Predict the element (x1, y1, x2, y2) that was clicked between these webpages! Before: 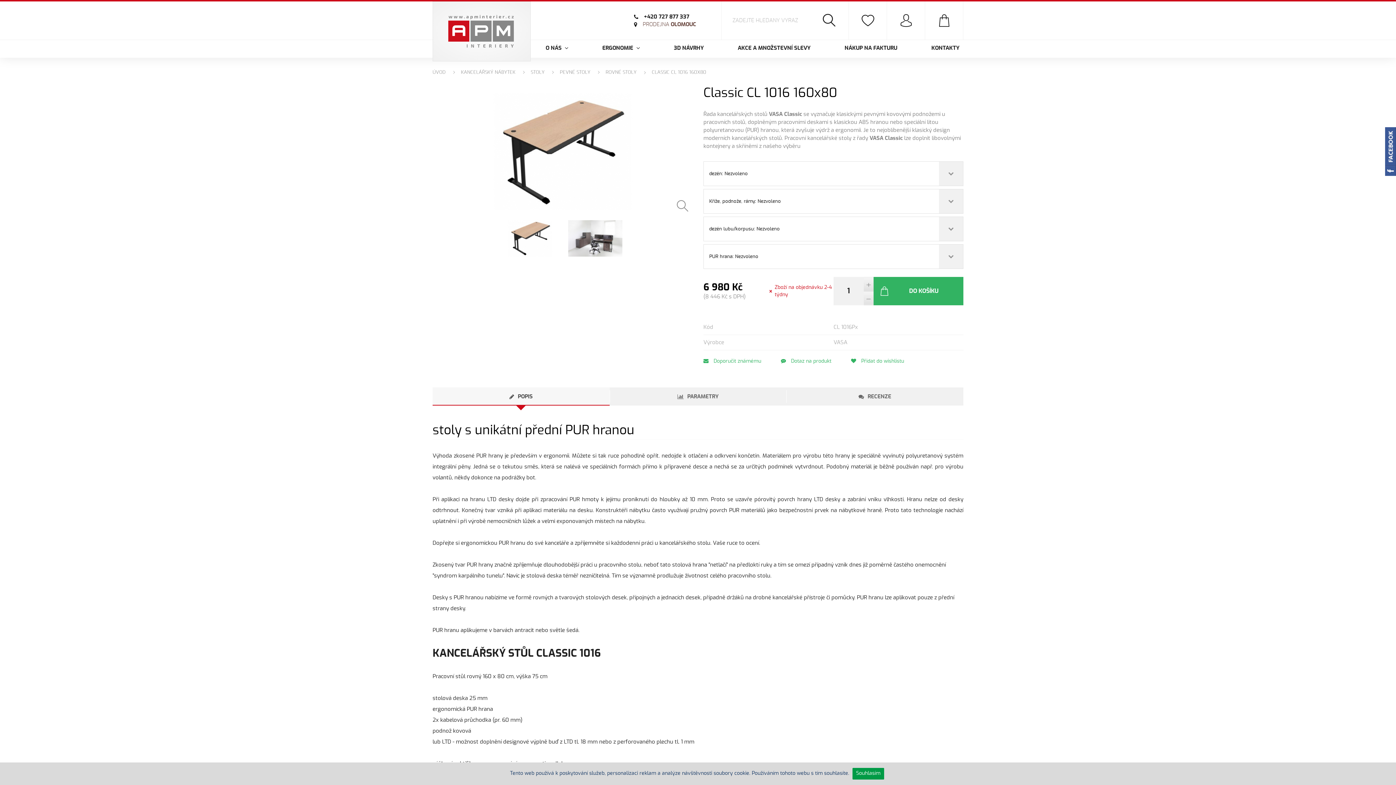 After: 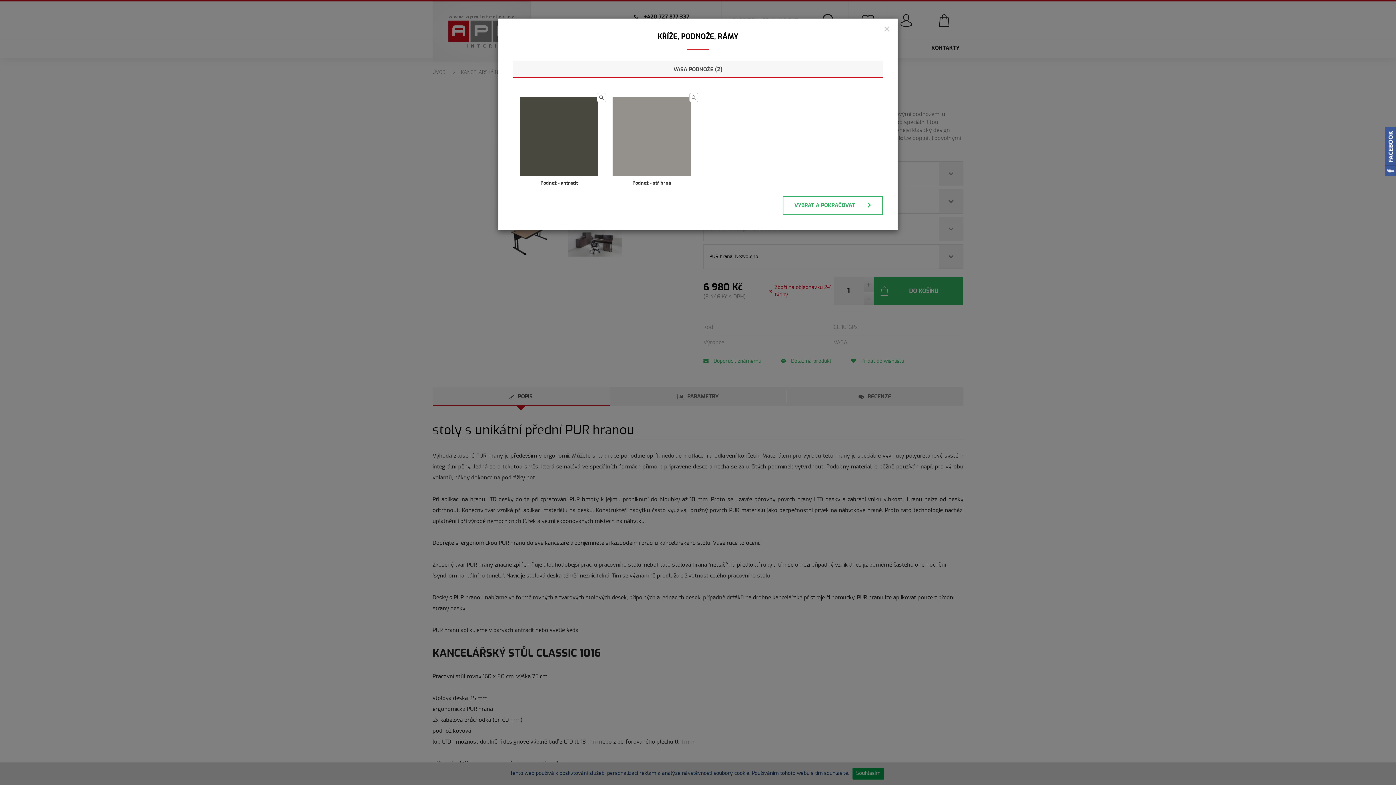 Action: bbox: (703, 189, 963, 213) label: Kříže, podnože, rámy: Nezvoleno